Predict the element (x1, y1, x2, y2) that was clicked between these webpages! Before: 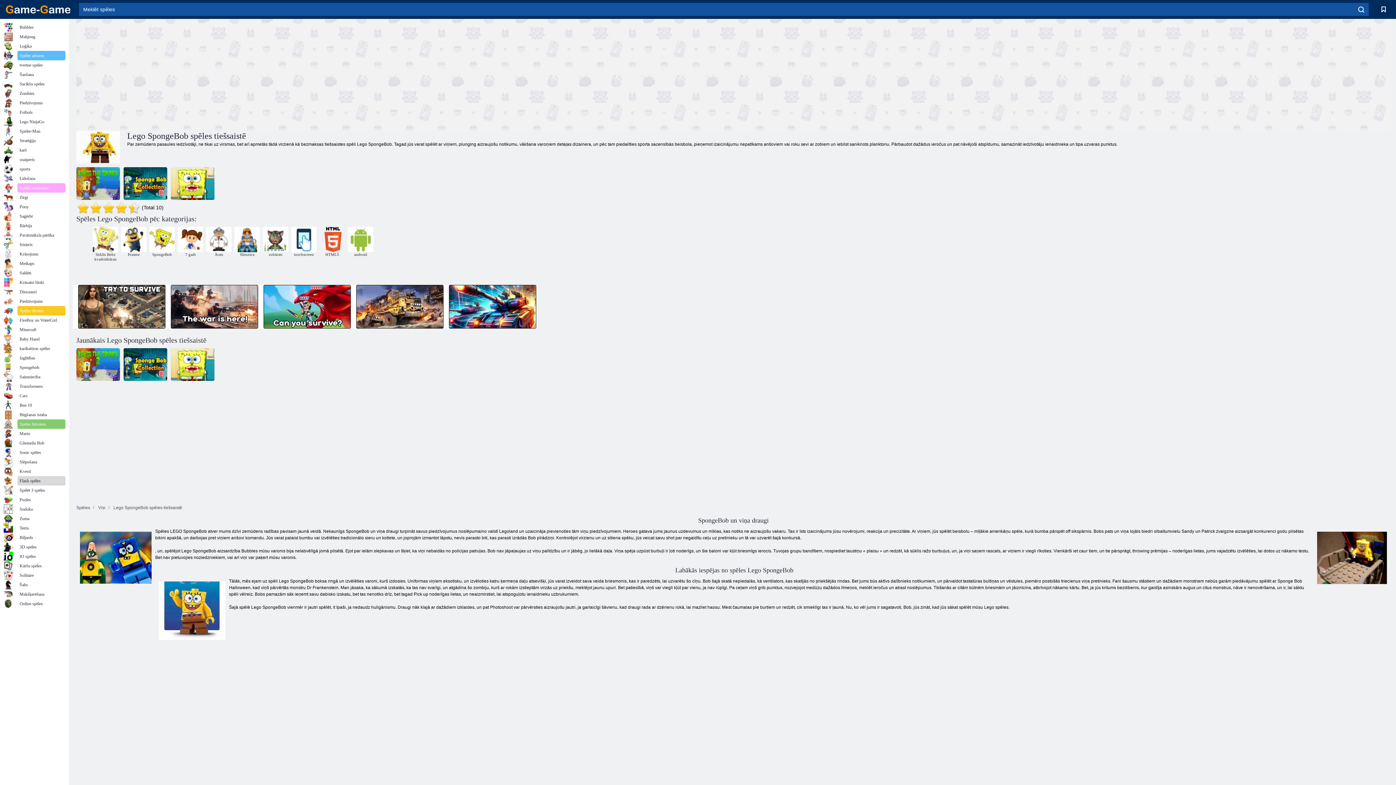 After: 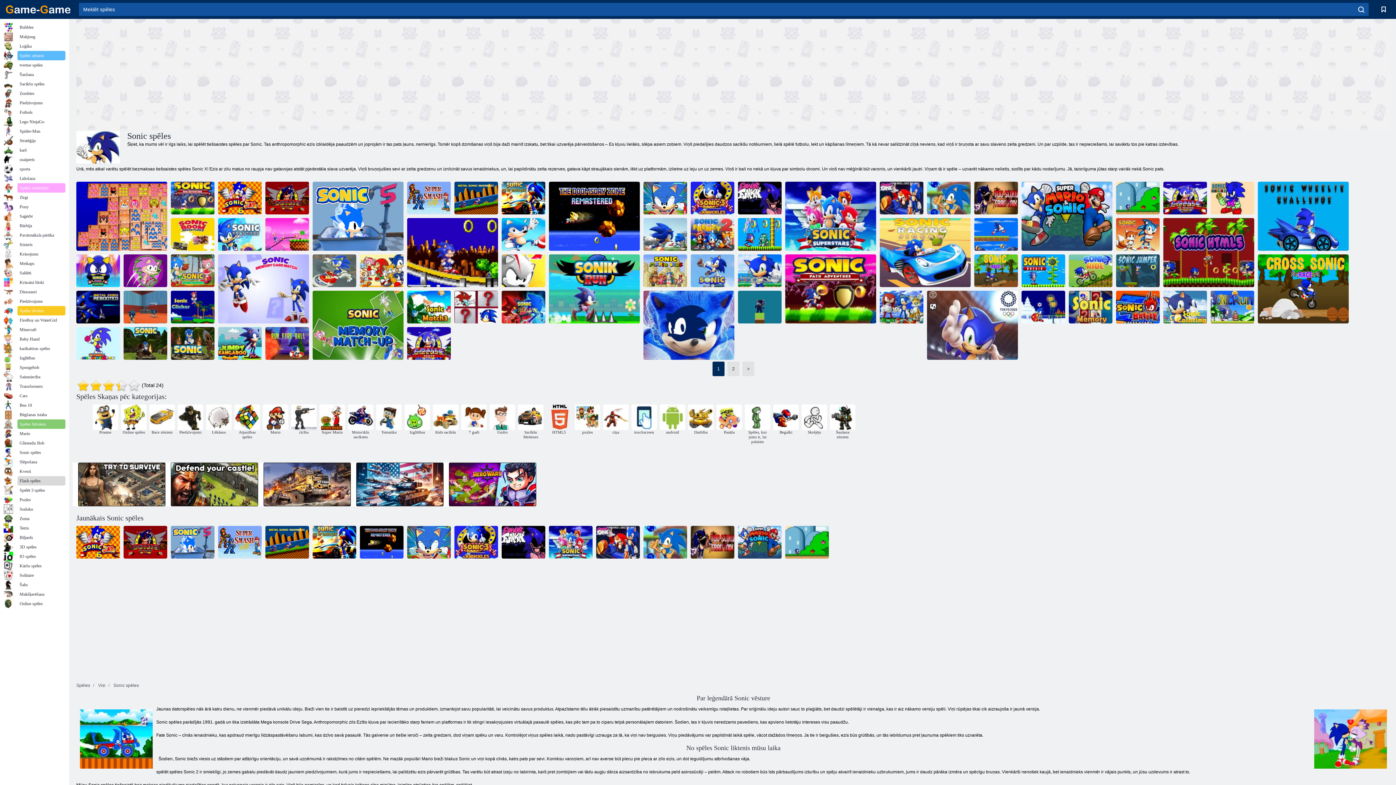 Action: label: Sonic spēles bbox: (3, 448, 65, 457)